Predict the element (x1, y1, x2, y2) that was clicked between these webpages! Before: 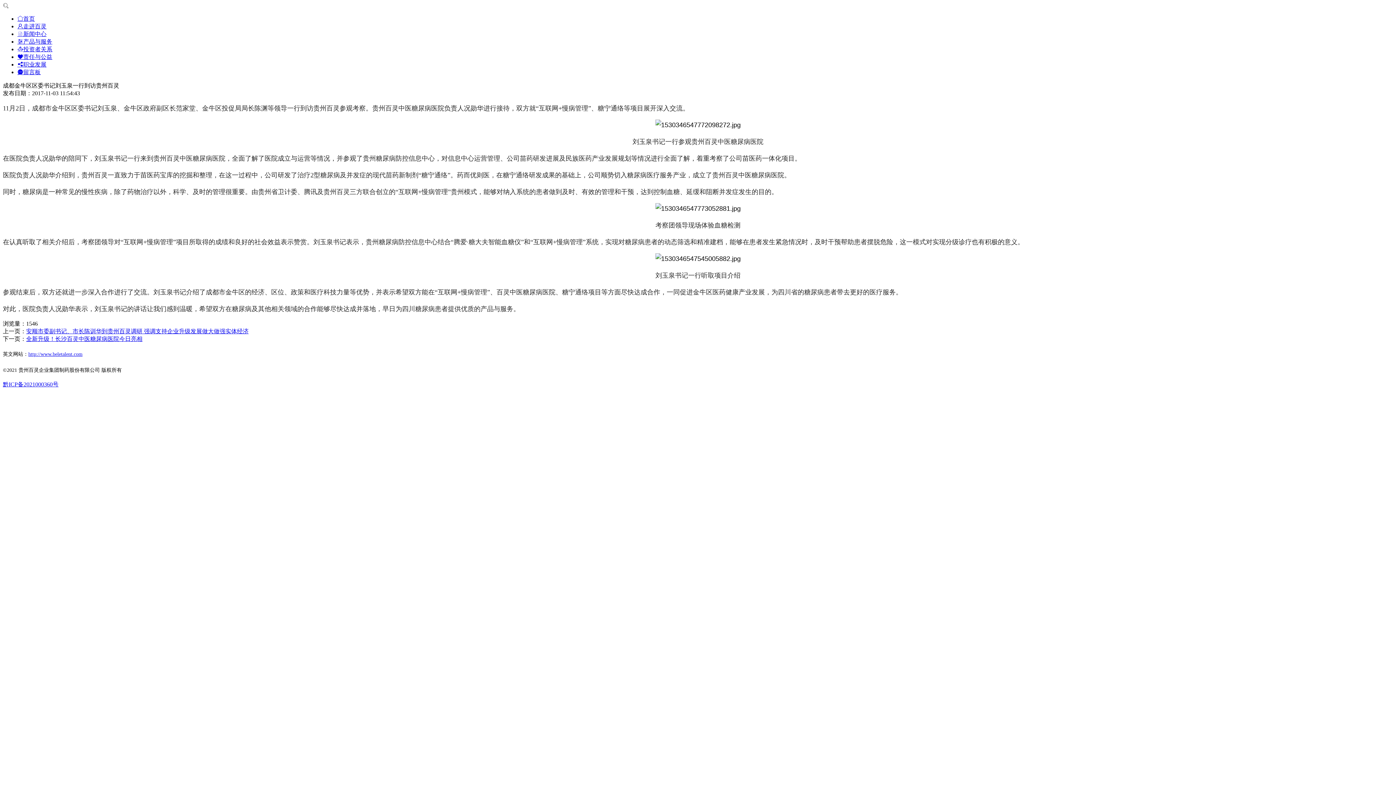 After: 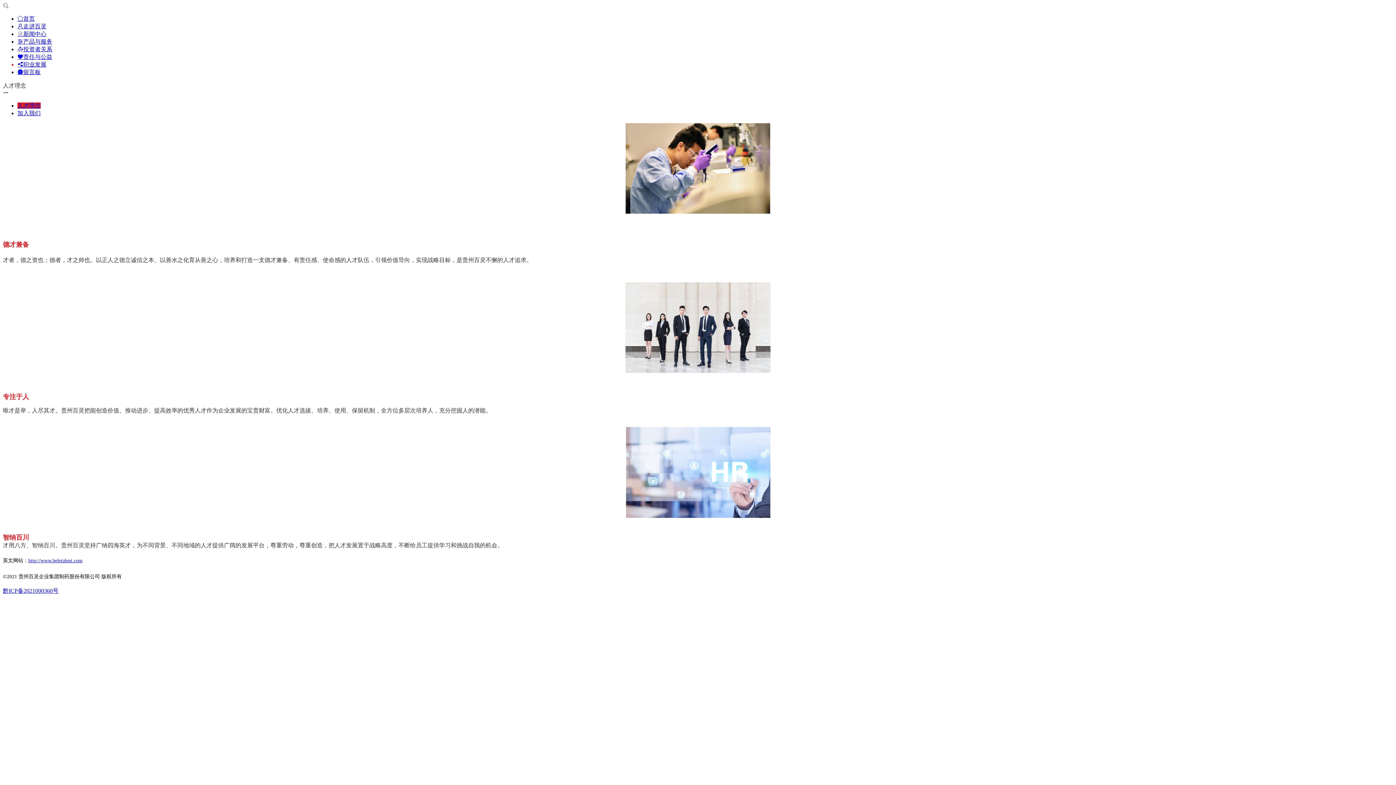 Action: label: 职业发展 bbox: (17, 61, 46, 67)